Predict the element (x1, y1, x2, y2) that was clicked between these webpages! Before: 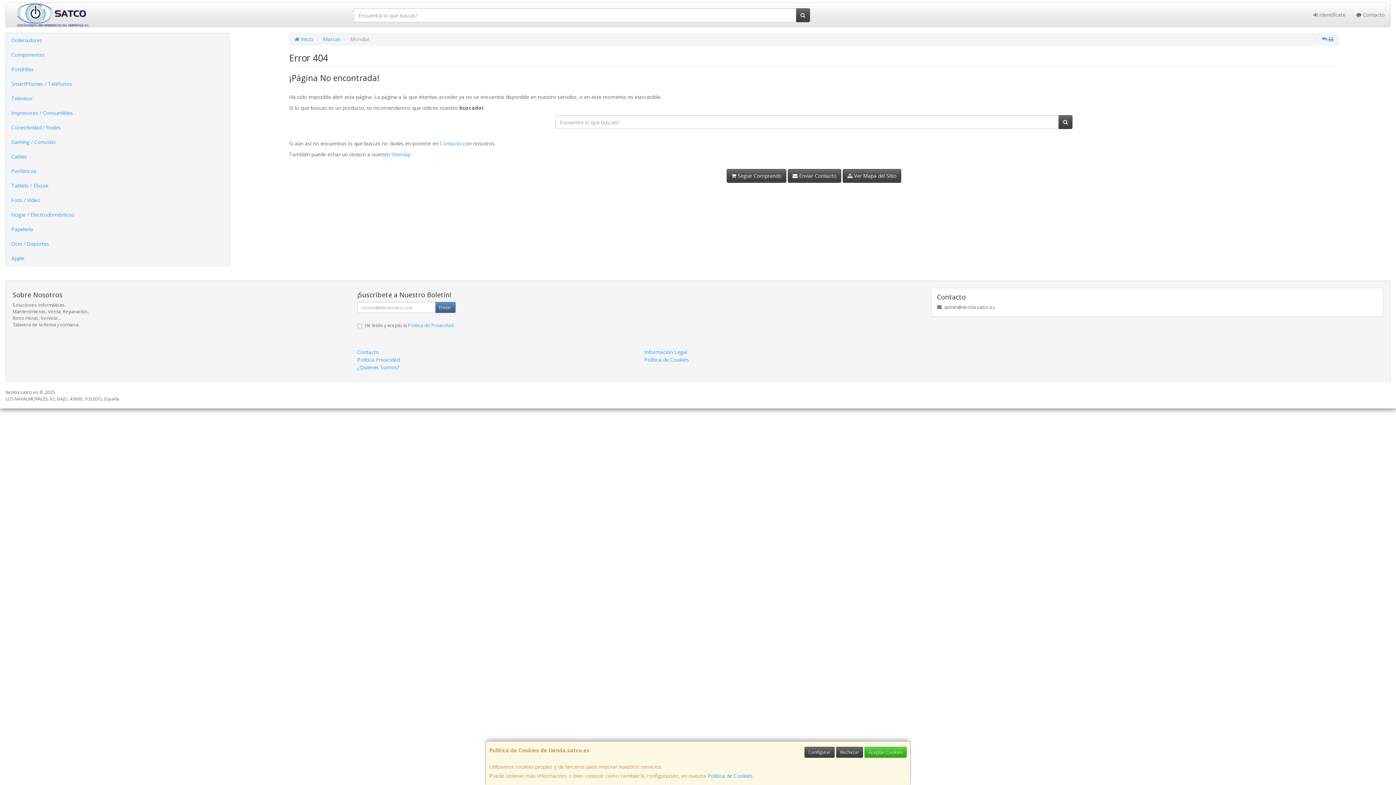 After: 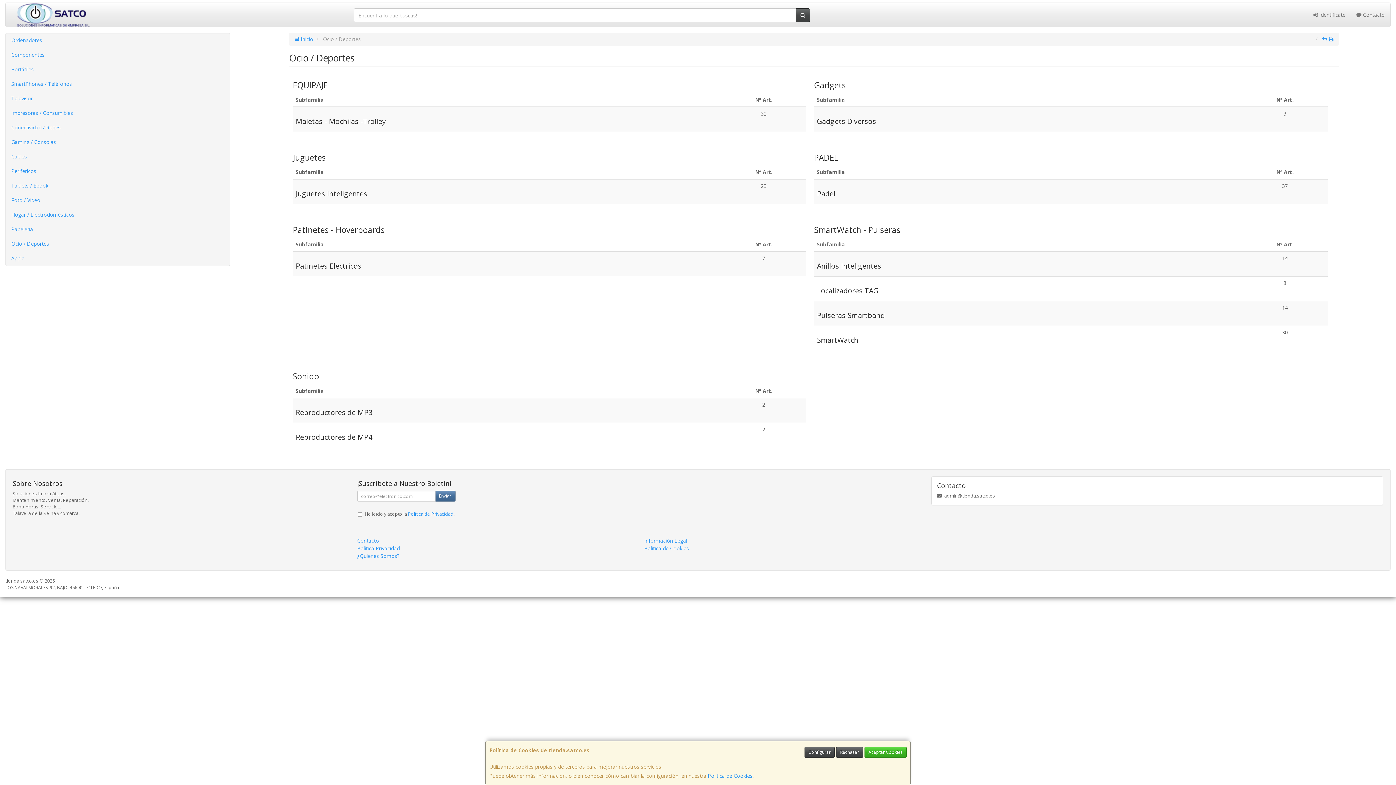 Action: bbox: (5, 236, 229, 251) label: Ocio / Deportes